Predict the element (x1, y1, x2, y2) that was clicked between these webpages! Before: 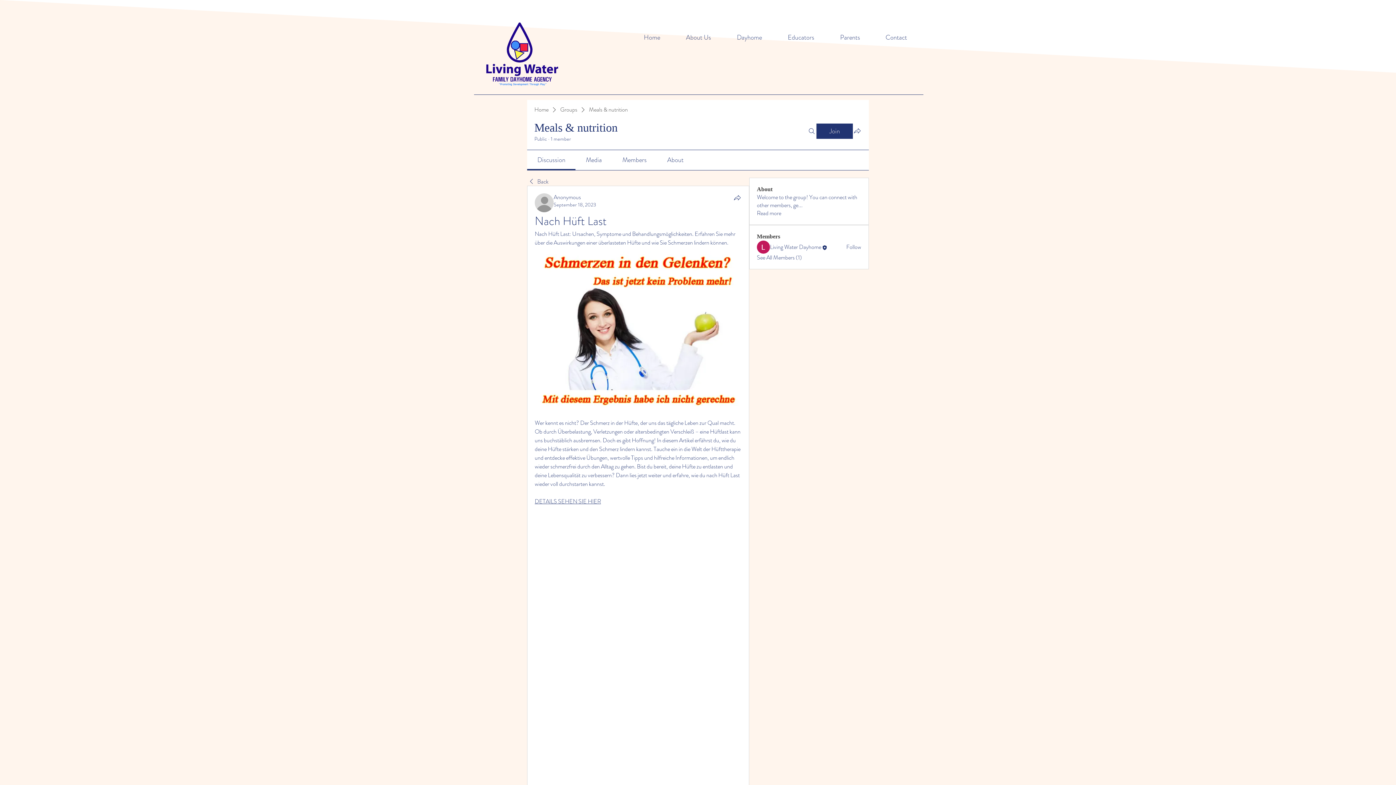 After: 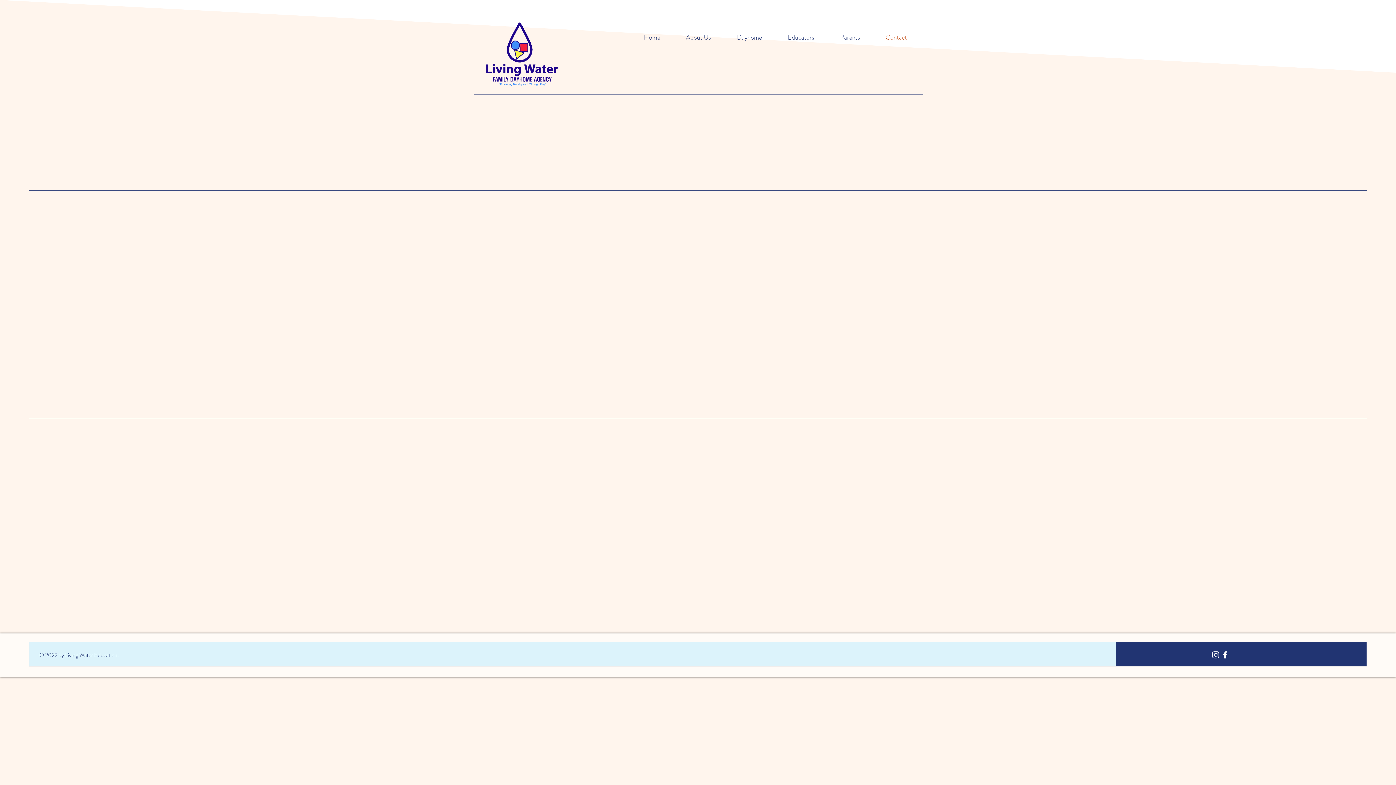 Action: bbox: (865, 15, 912, 59) label: Contact